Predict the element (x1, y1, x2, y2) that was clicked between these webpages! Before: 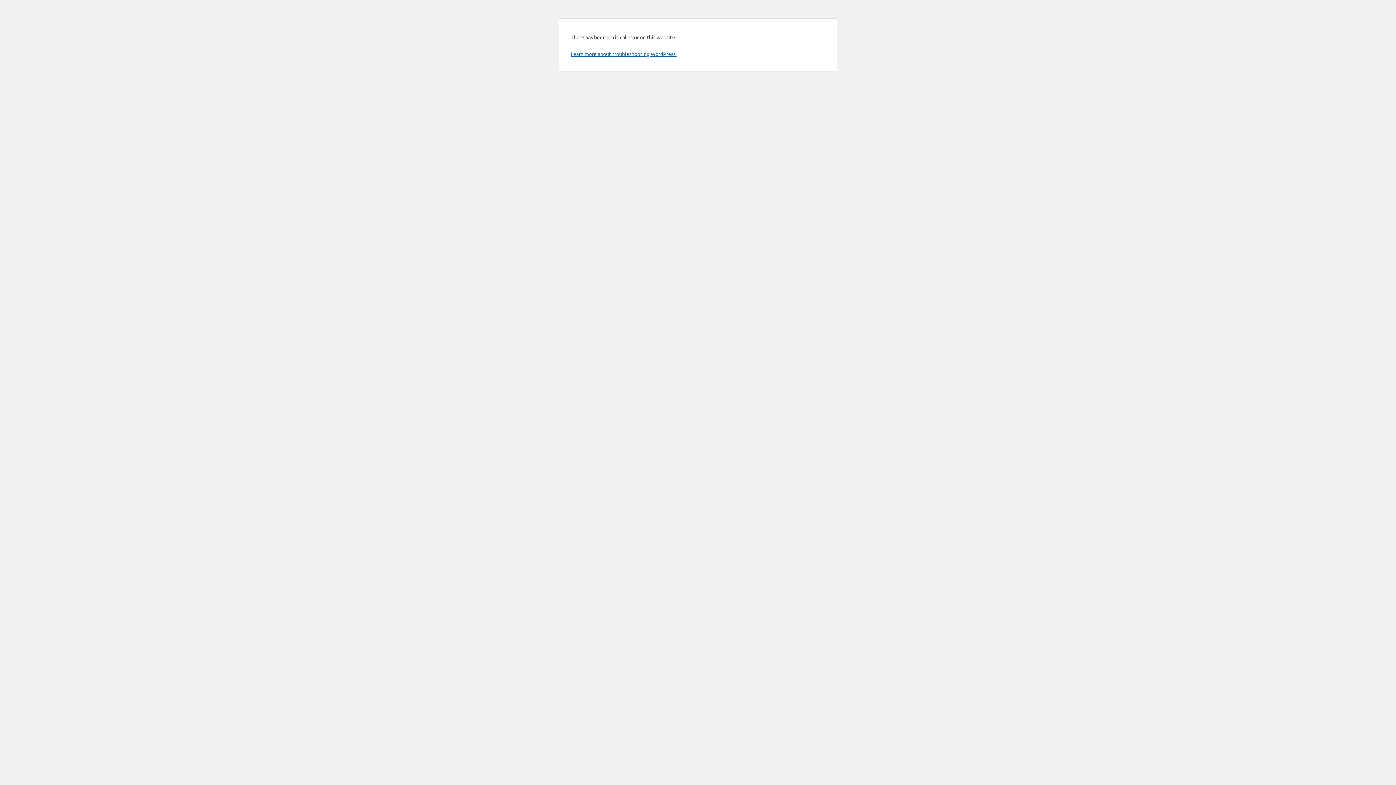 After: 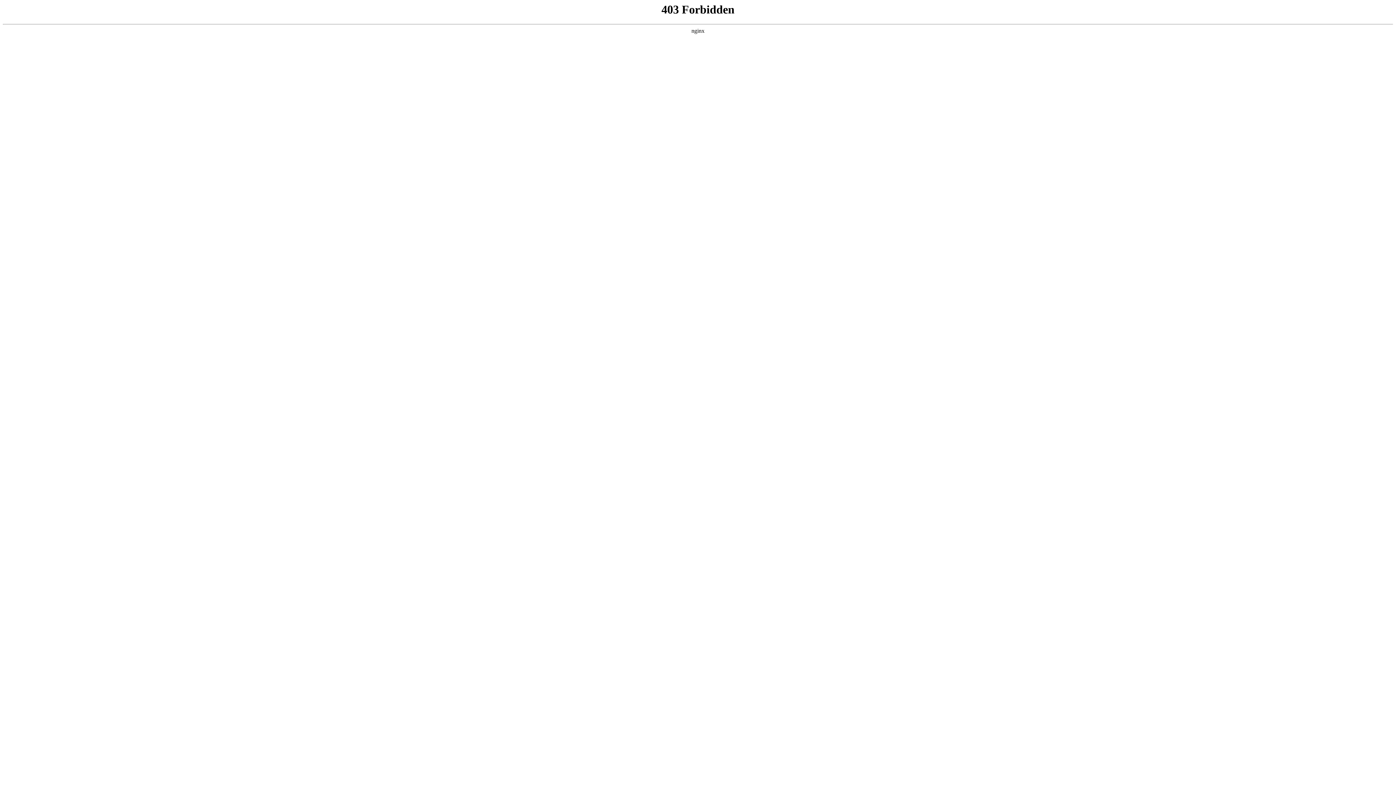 Action: label: Learn more about troubleshooting WordPress. bbox: (570, 50, 676, 57)